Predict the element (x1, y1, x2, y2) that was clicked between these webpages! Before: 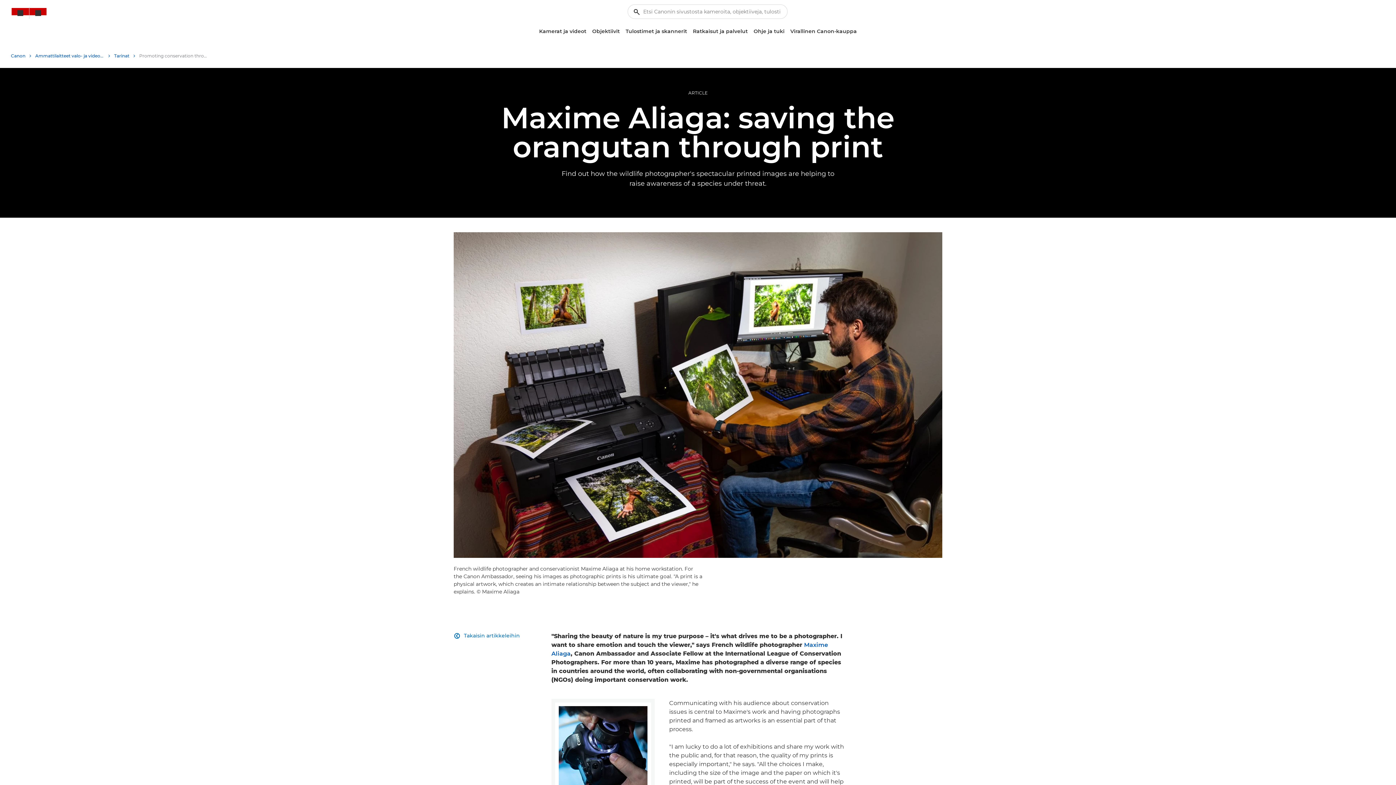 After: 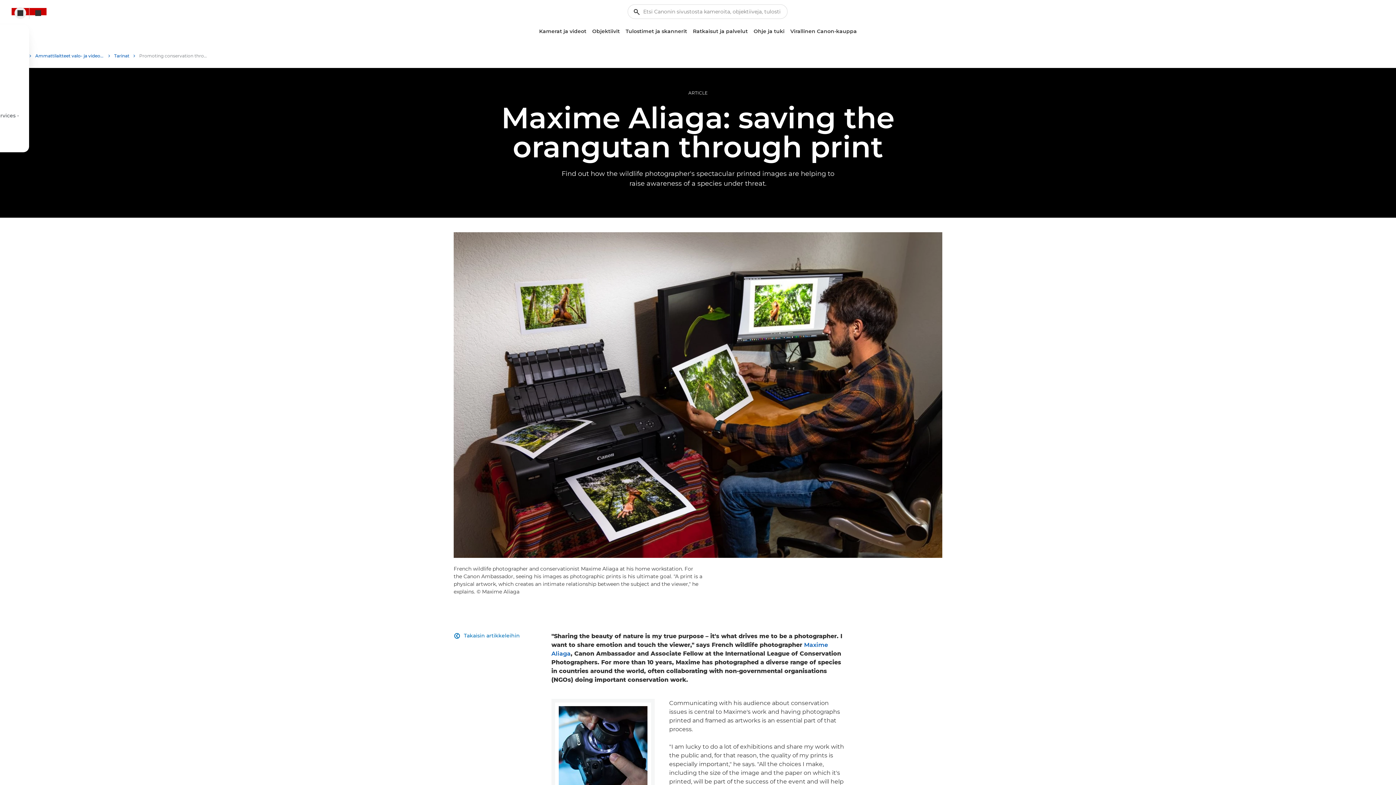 Action: bbox: (14, 7, 26, 18) label: Oma tili